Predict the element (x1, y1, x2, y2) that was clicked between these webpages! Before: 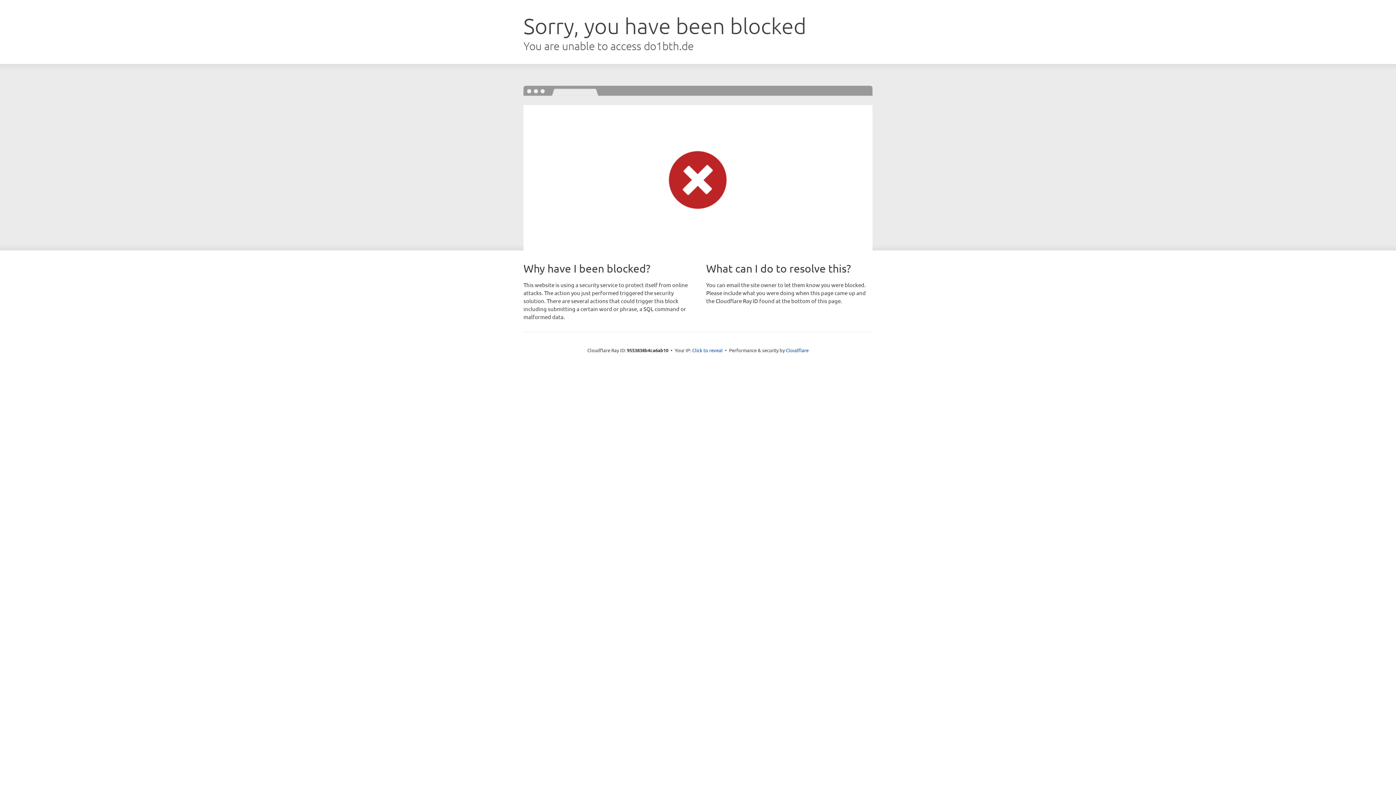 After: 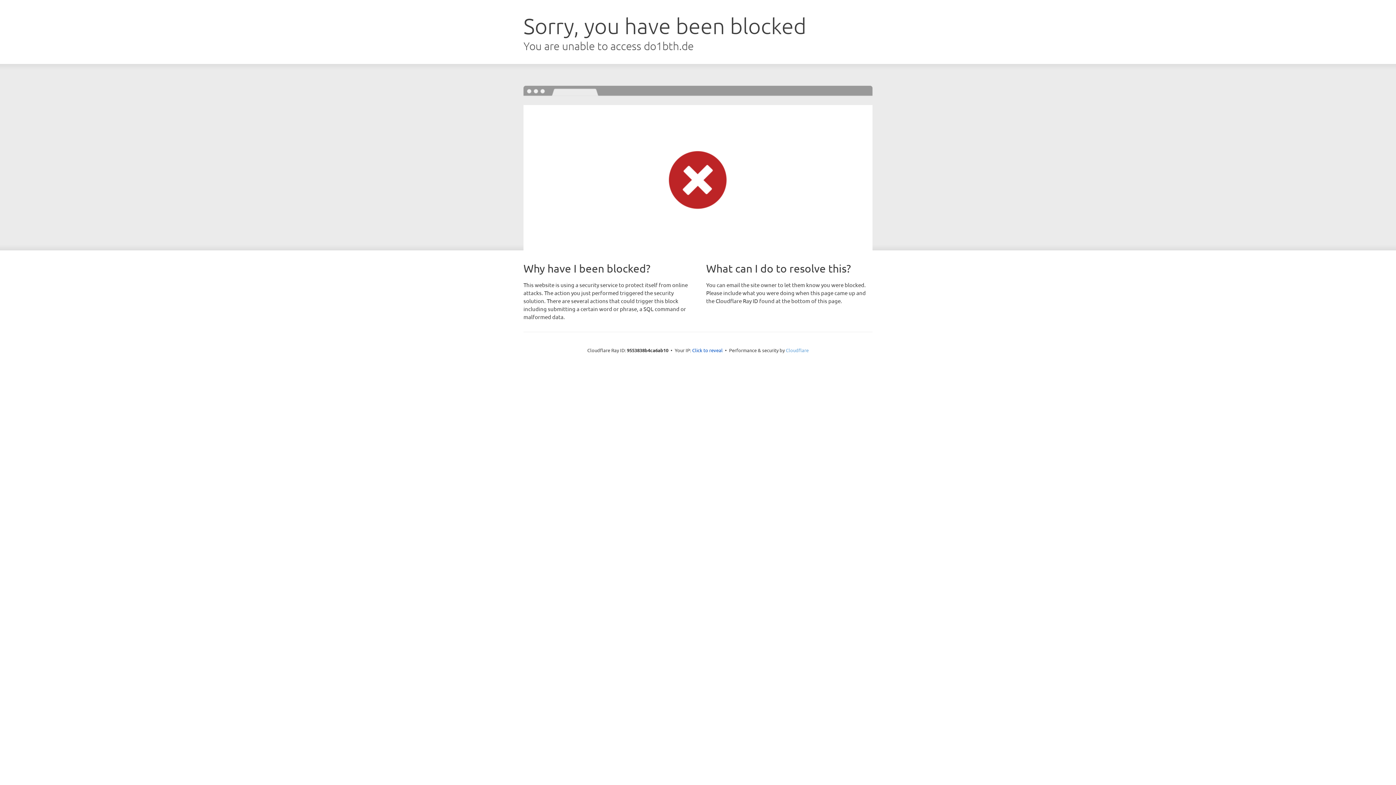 Action: bbox: (786, 347, 808, 353) label: Cloudflare